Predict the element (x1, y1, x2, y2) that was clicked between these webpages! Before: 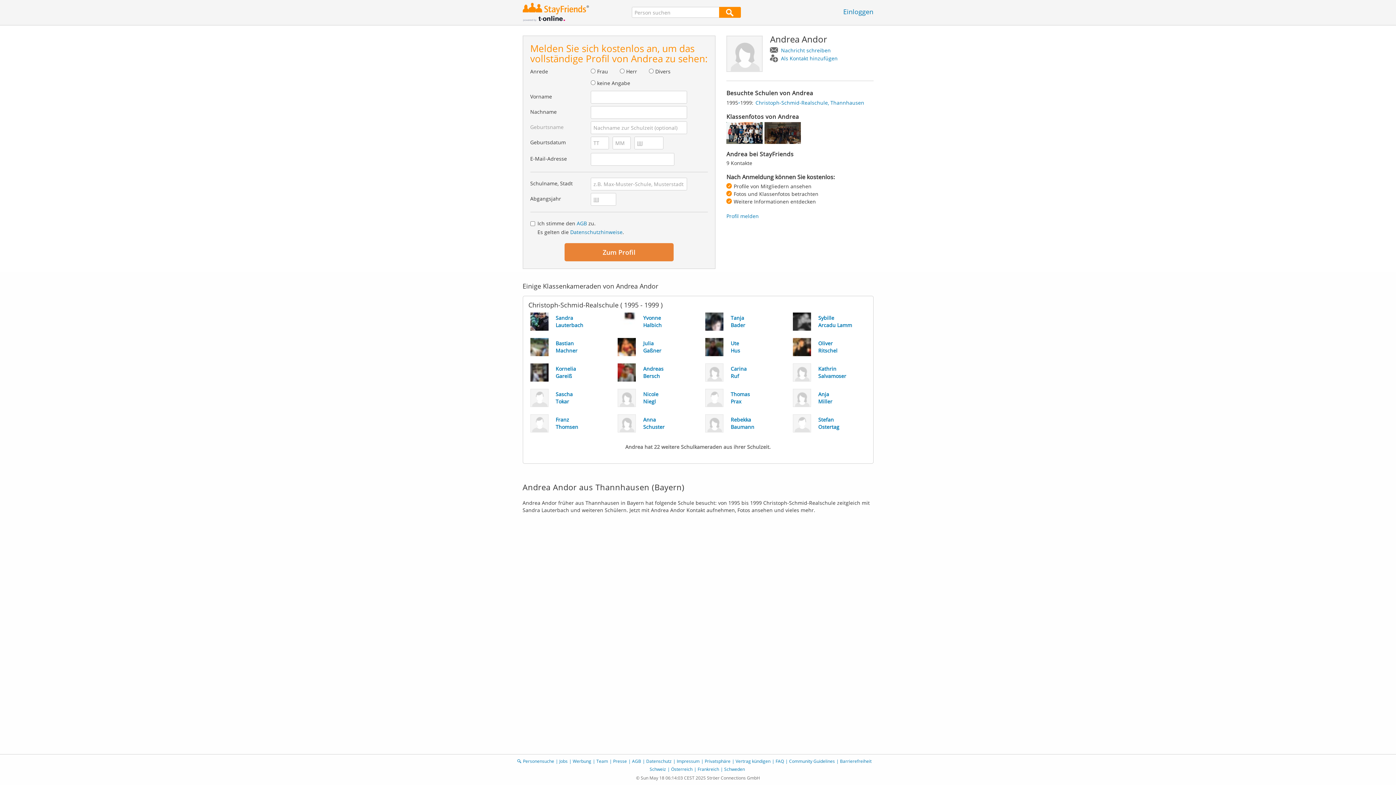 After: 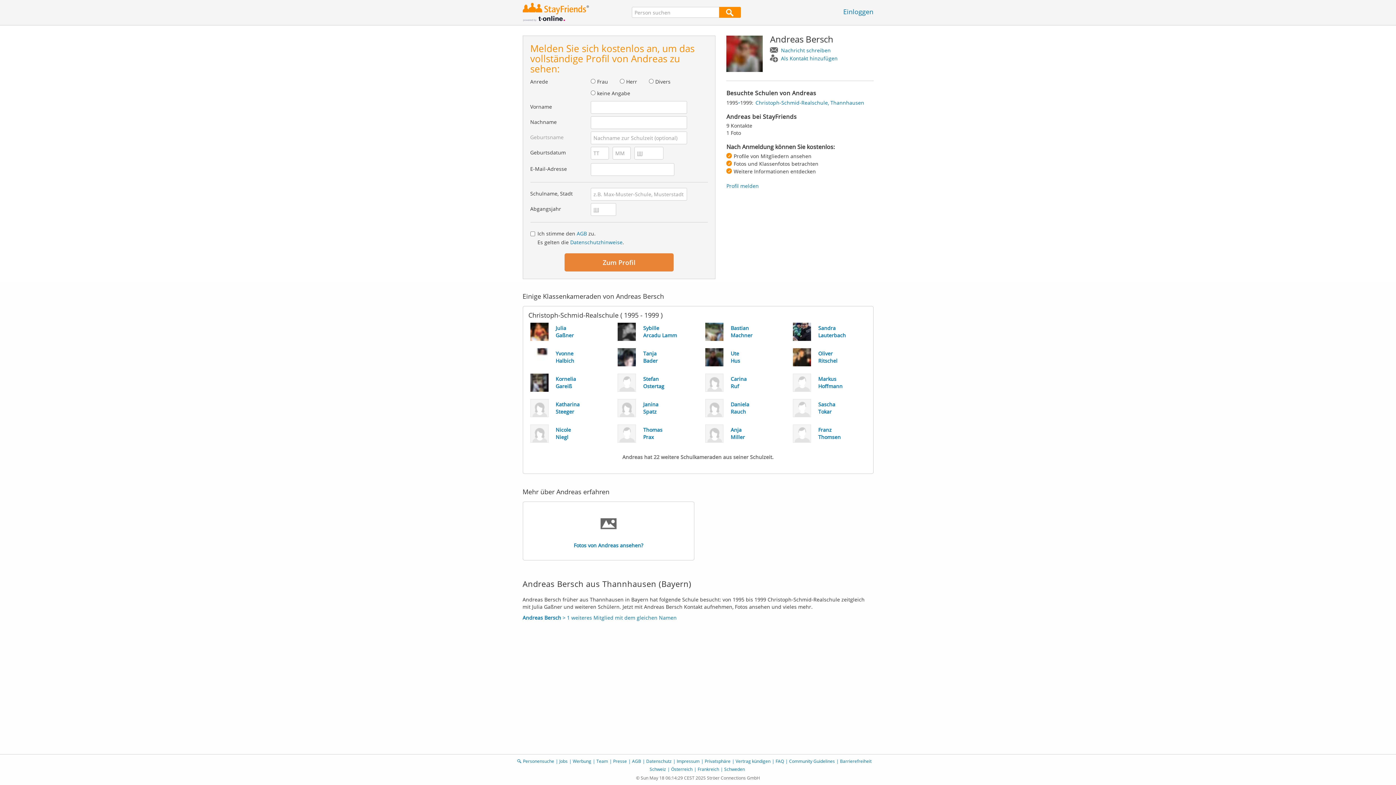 Action: bbox: (610, 360, 698, 385) label: Andreas
Bersch